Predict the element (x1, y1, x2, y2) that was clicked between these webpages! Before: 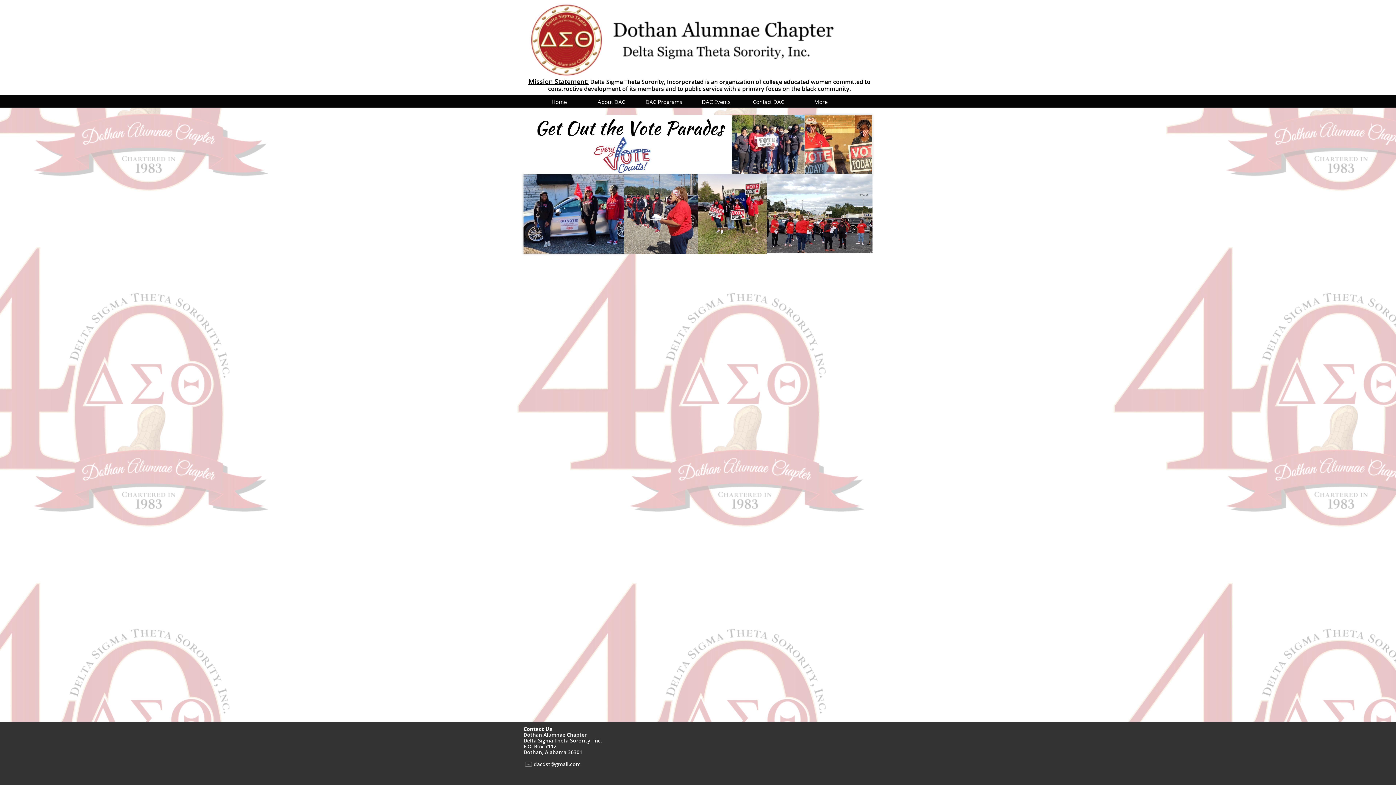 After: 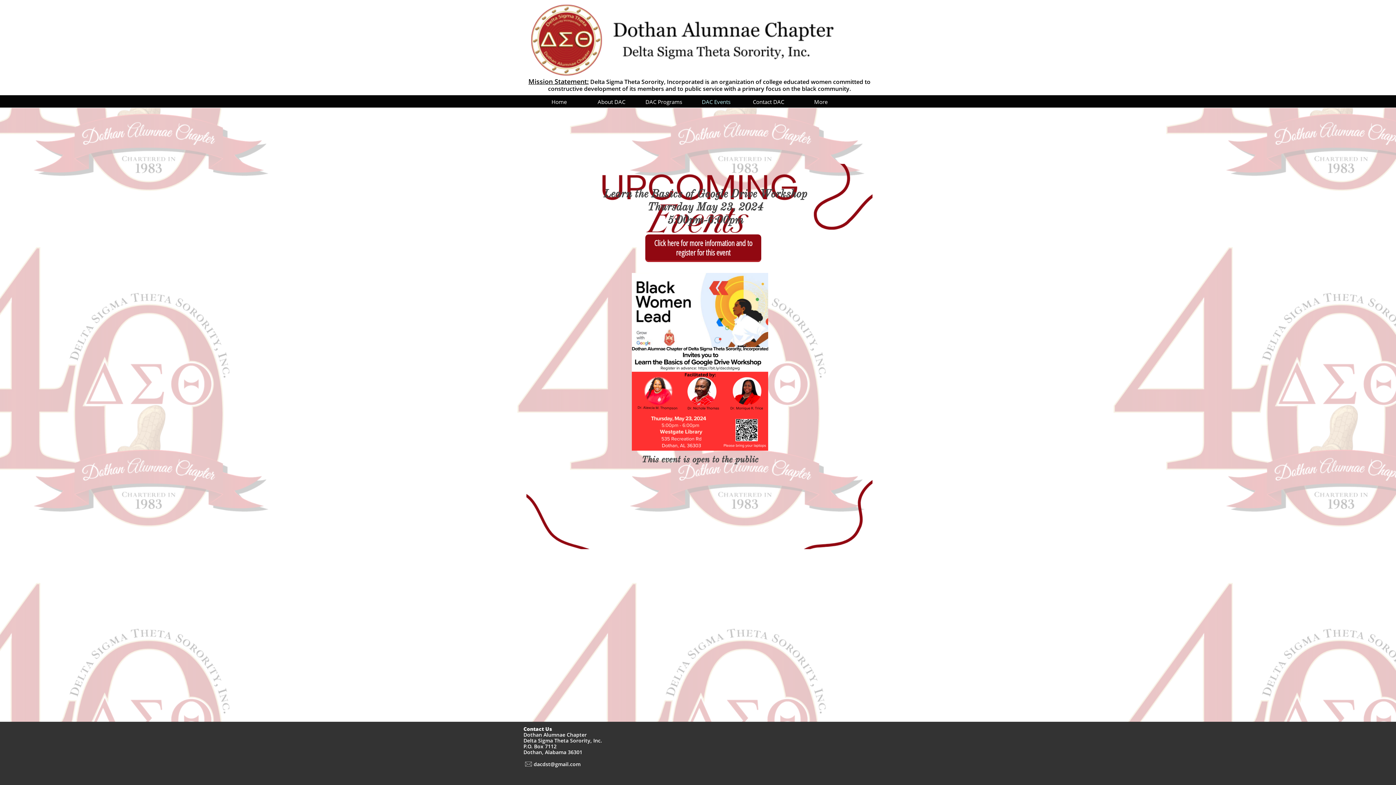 Action: bbox: (693, 95, 738, 108) label: DAC Events